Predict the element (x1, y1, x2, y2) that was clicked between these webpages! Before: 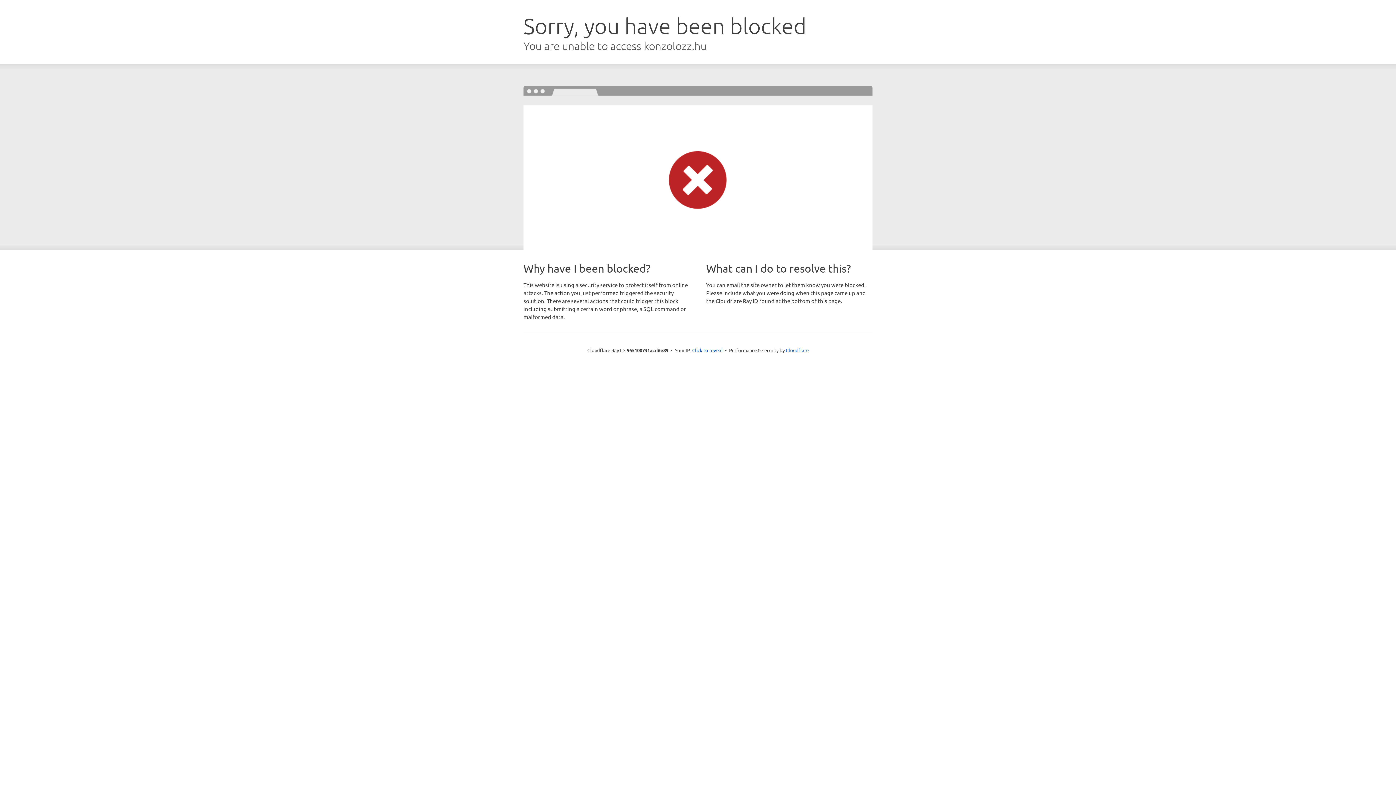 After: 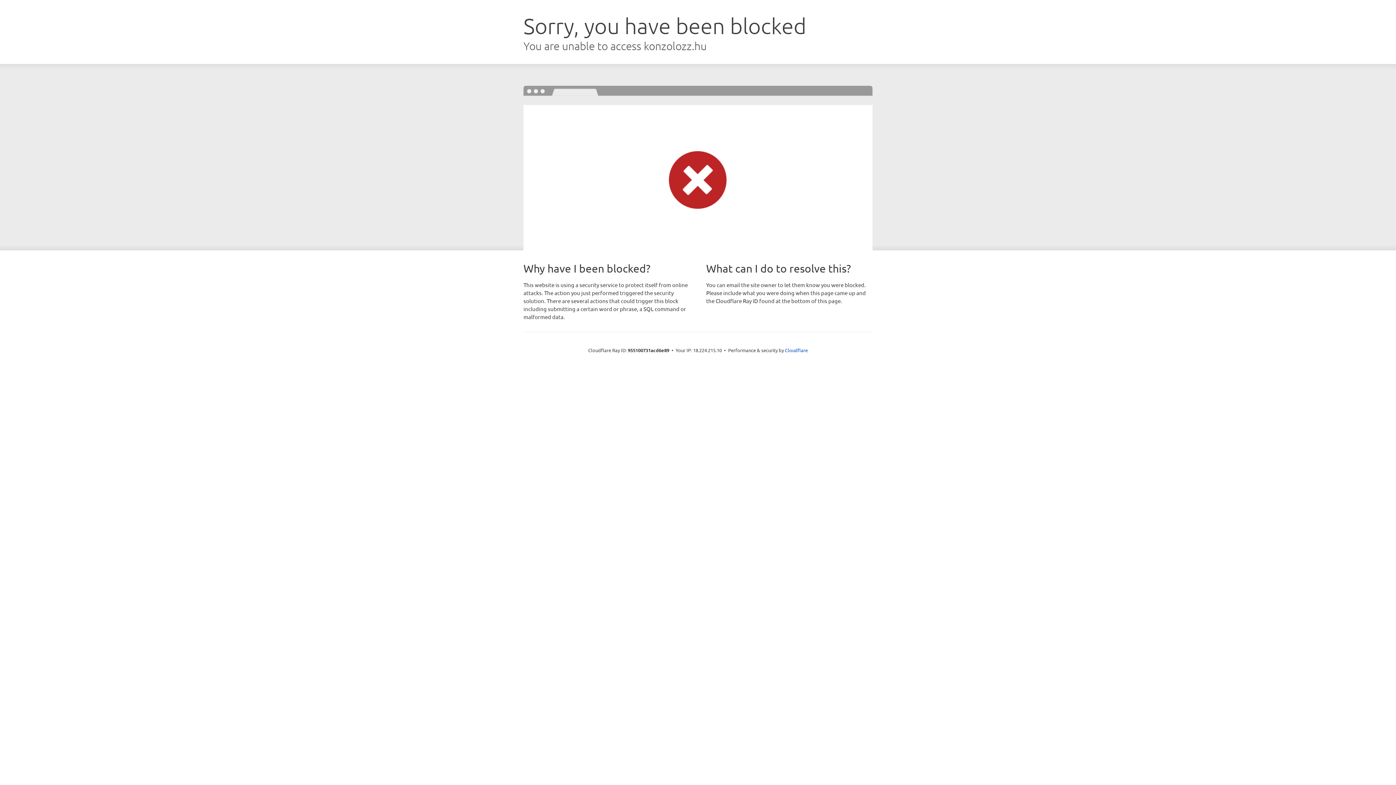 Action: label: Click to reveal bbox: (692, 346, 722, 353)